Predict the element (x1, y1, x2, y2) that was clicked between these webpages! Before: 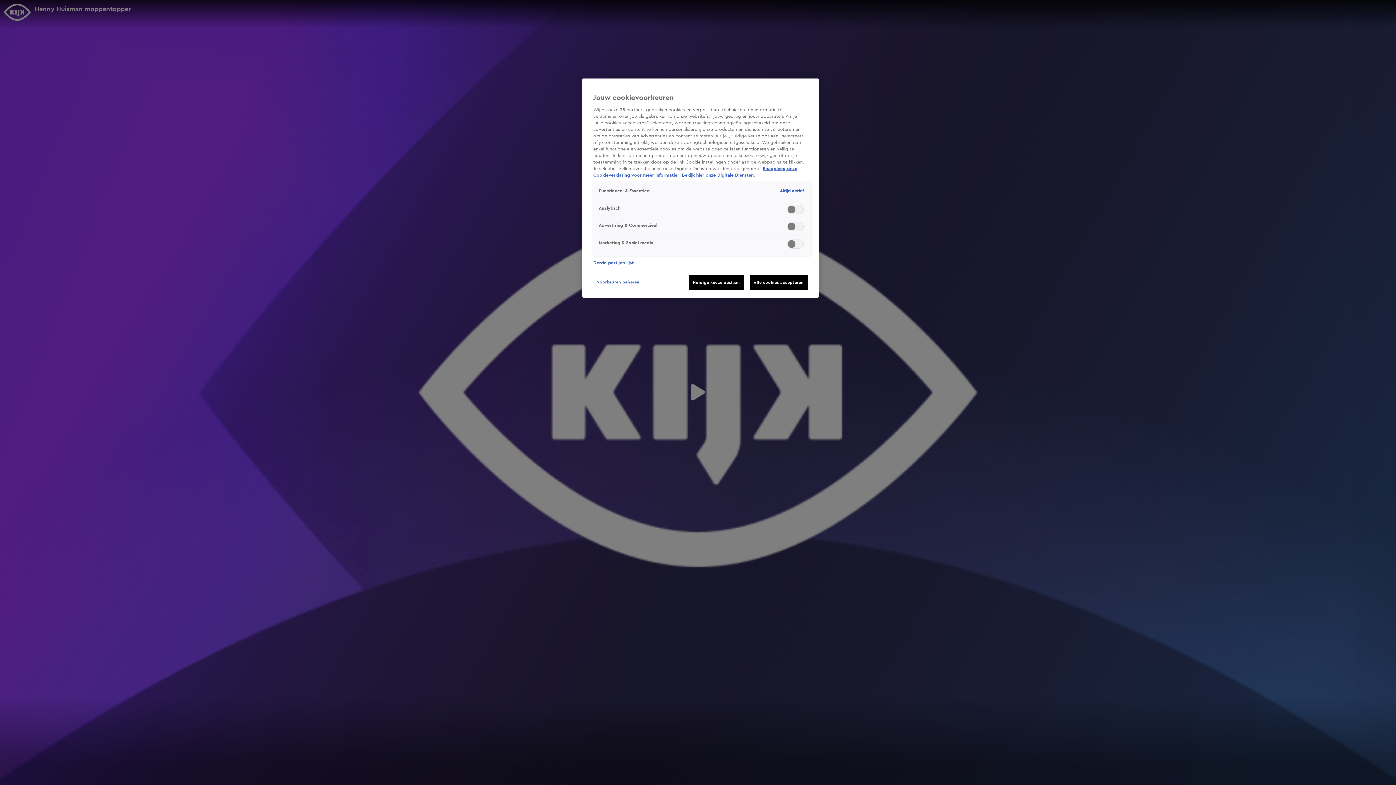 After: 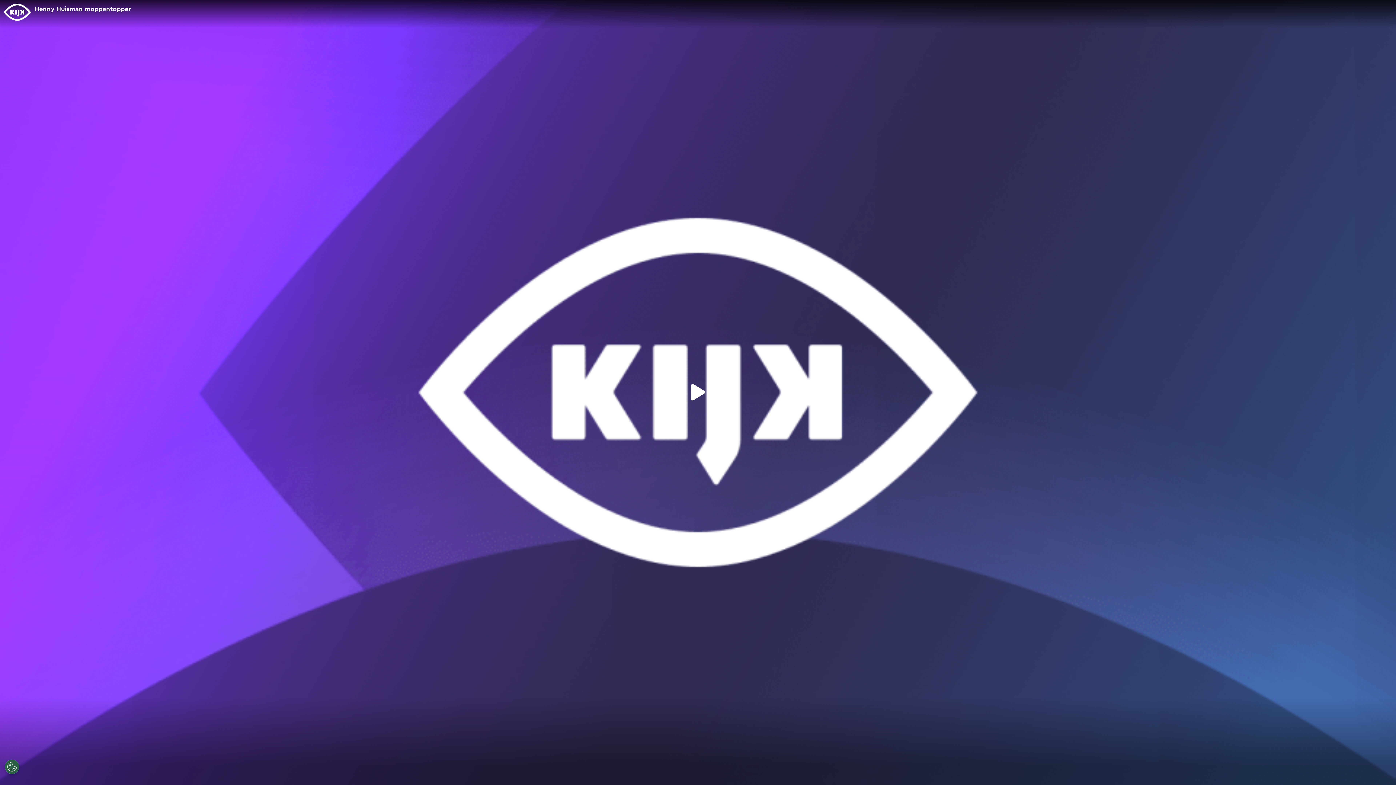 Action: label: Alle cookies accepteren bbox: (749, 275, 808, 290)